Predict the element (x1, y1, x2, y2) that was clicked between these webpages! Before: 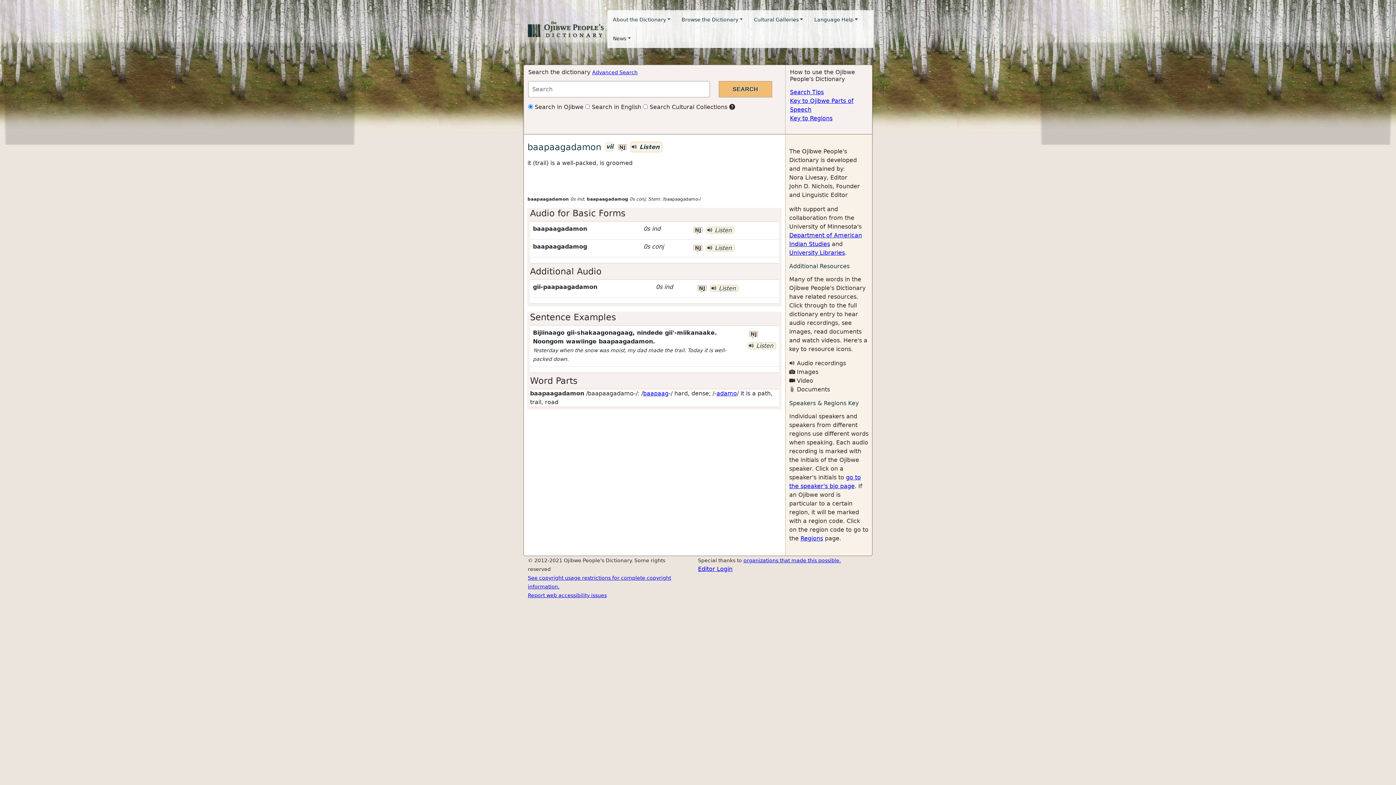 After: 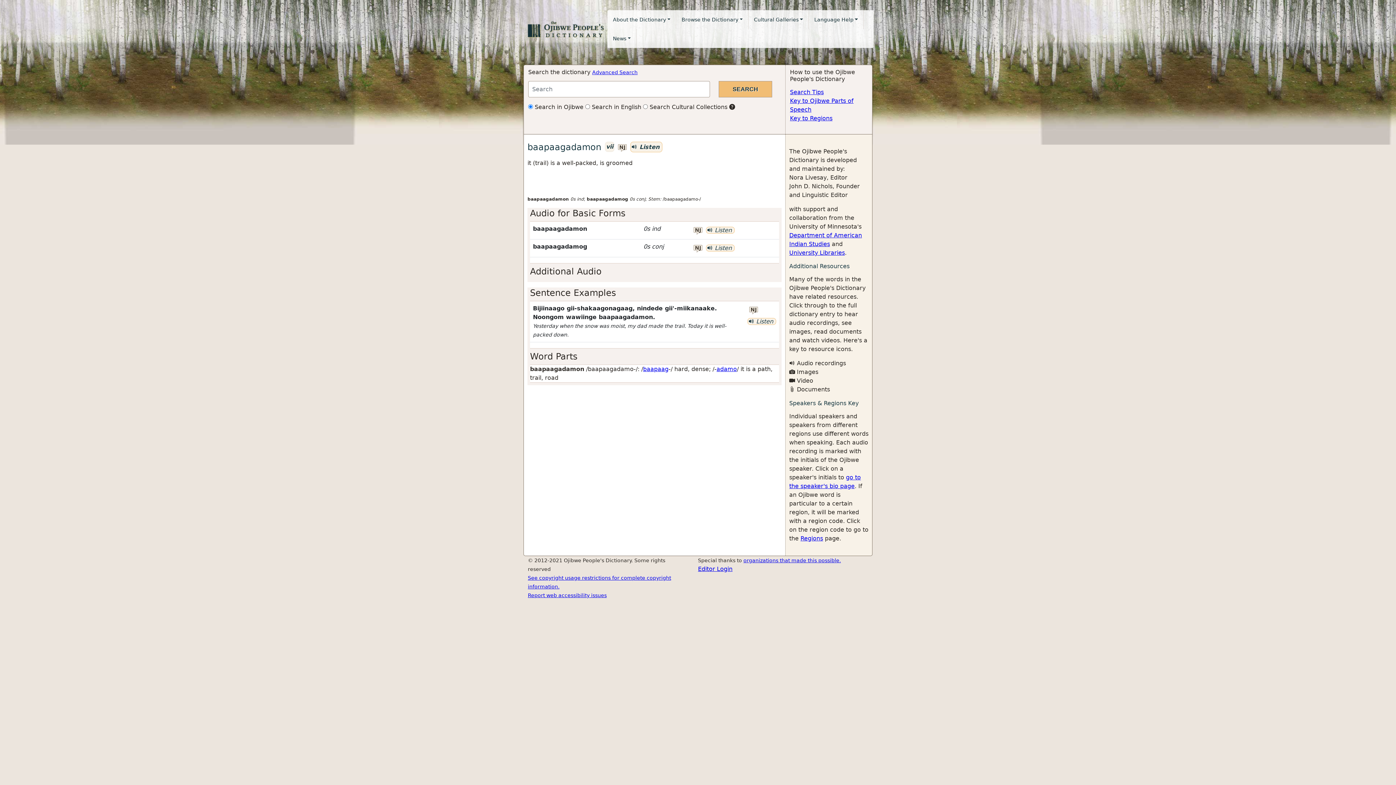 Action: label: Additional Audio bbox: (530, 266, 601, 276)